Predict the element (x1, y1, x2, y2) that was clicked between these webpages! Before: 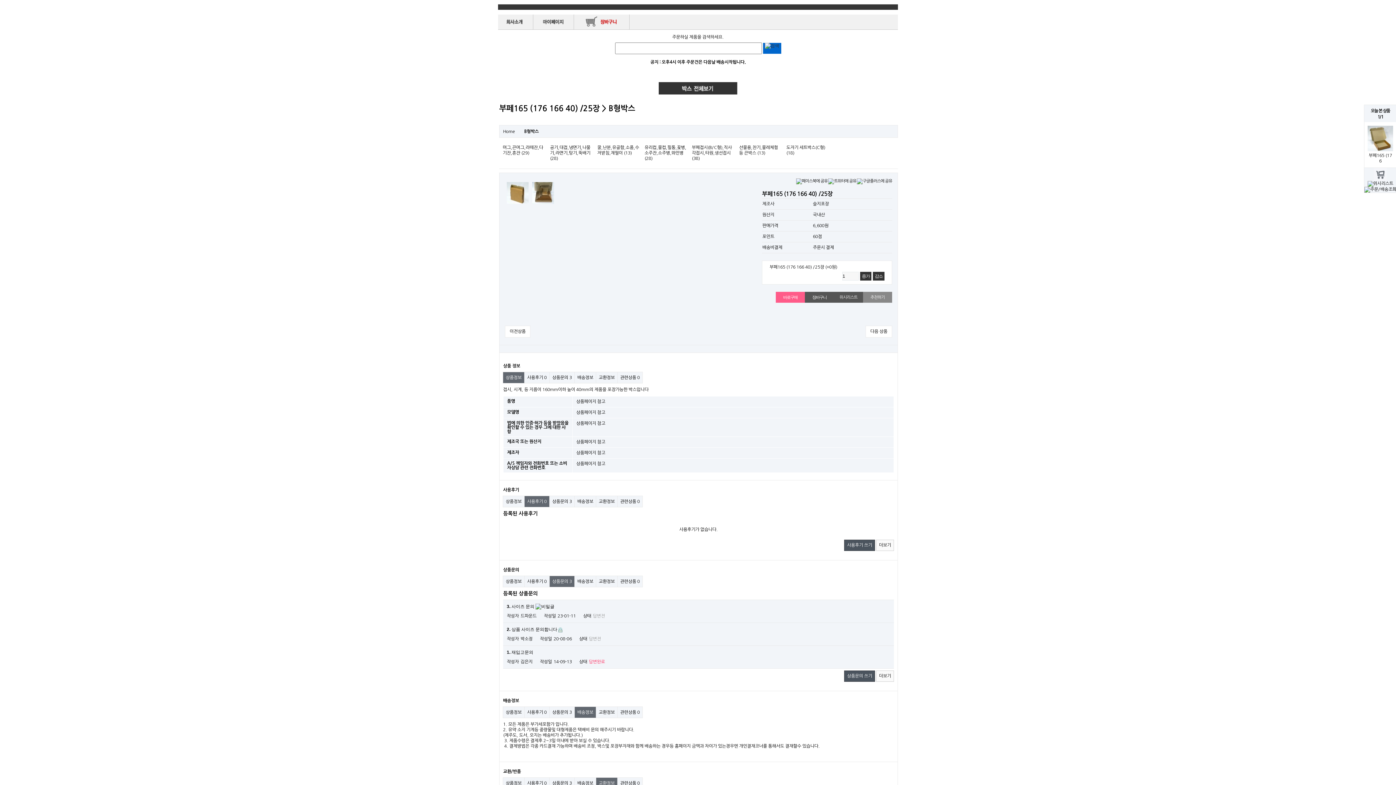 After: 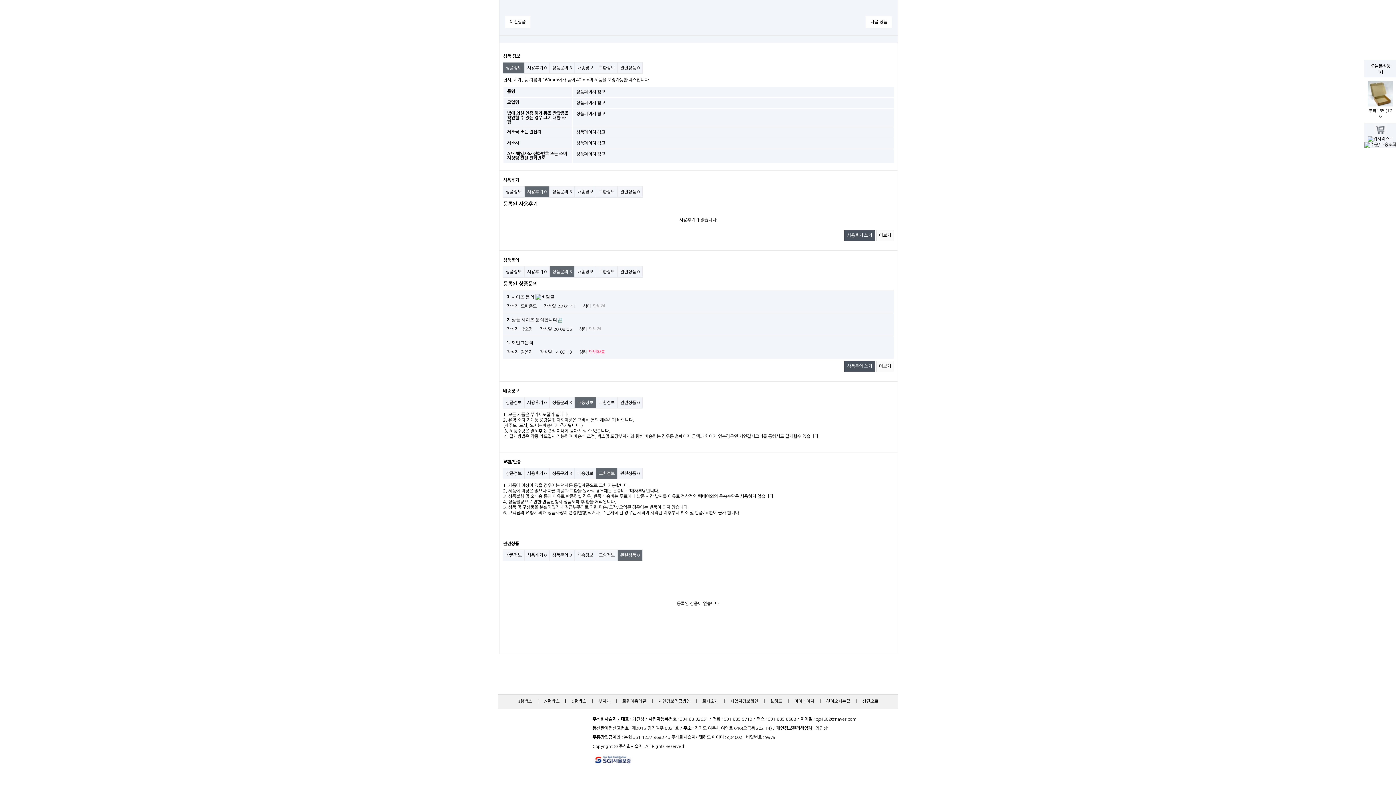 Action: bbox: (574, 707, 596, 718) label: 배송정보